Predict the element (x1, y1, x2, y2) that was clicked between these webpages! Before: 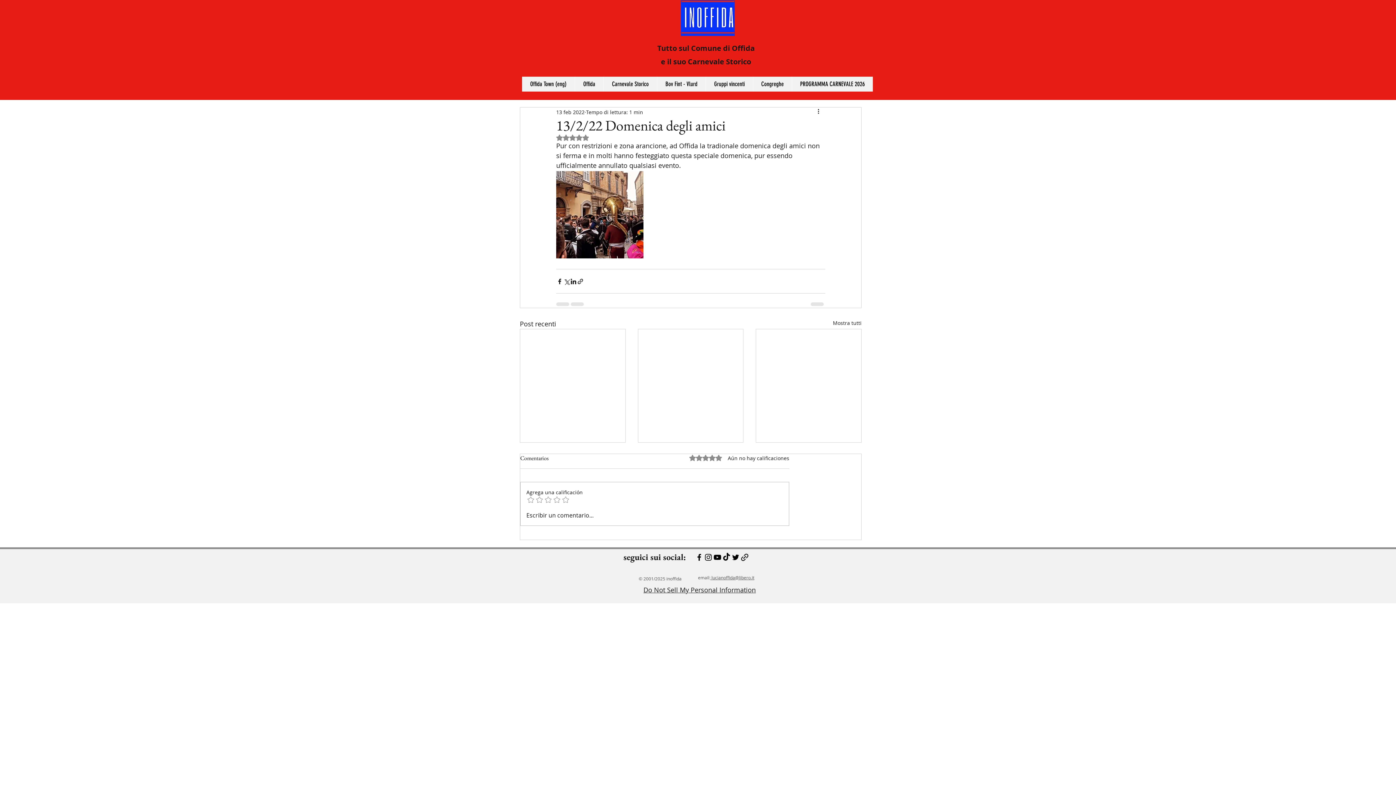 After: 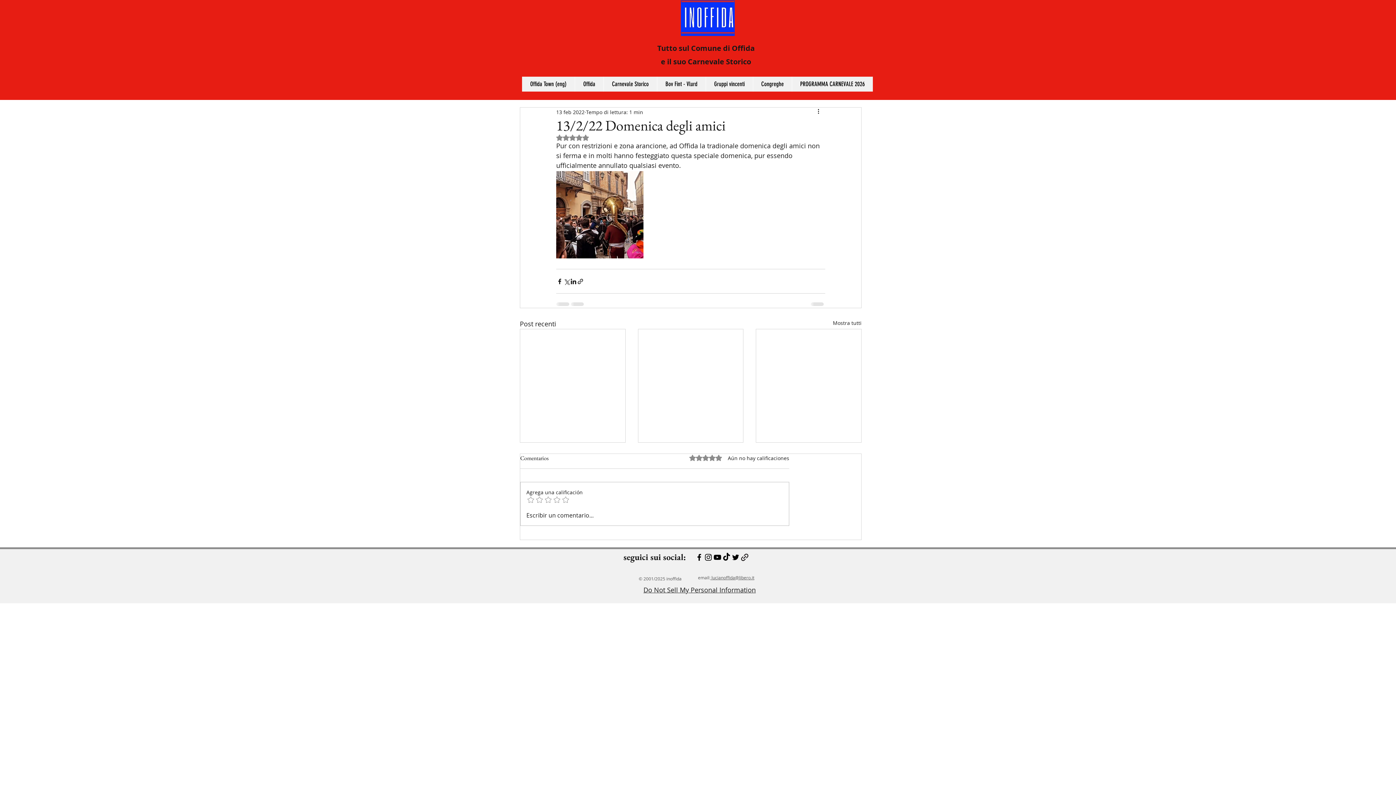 Action: bbox: (722, 553, 731, 562) label: Tic toc  